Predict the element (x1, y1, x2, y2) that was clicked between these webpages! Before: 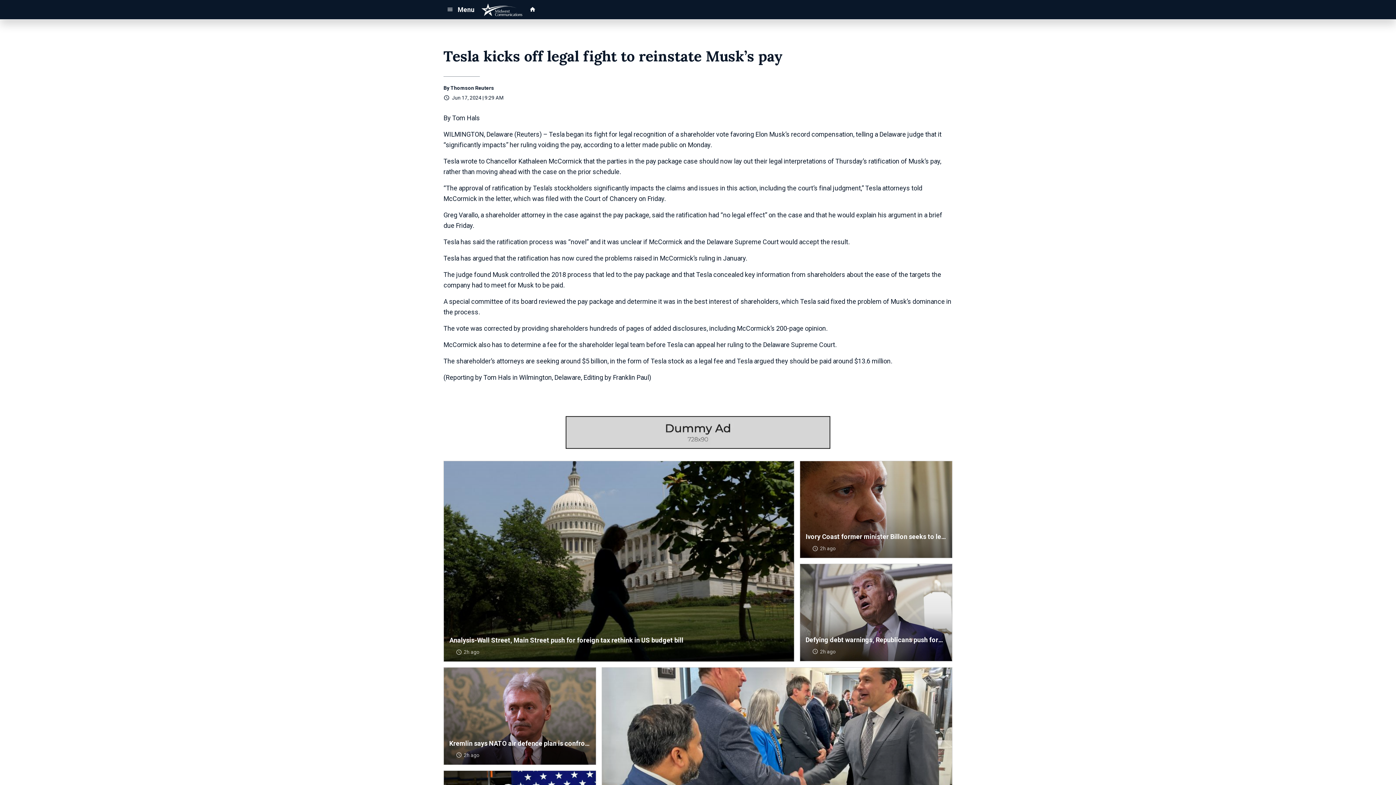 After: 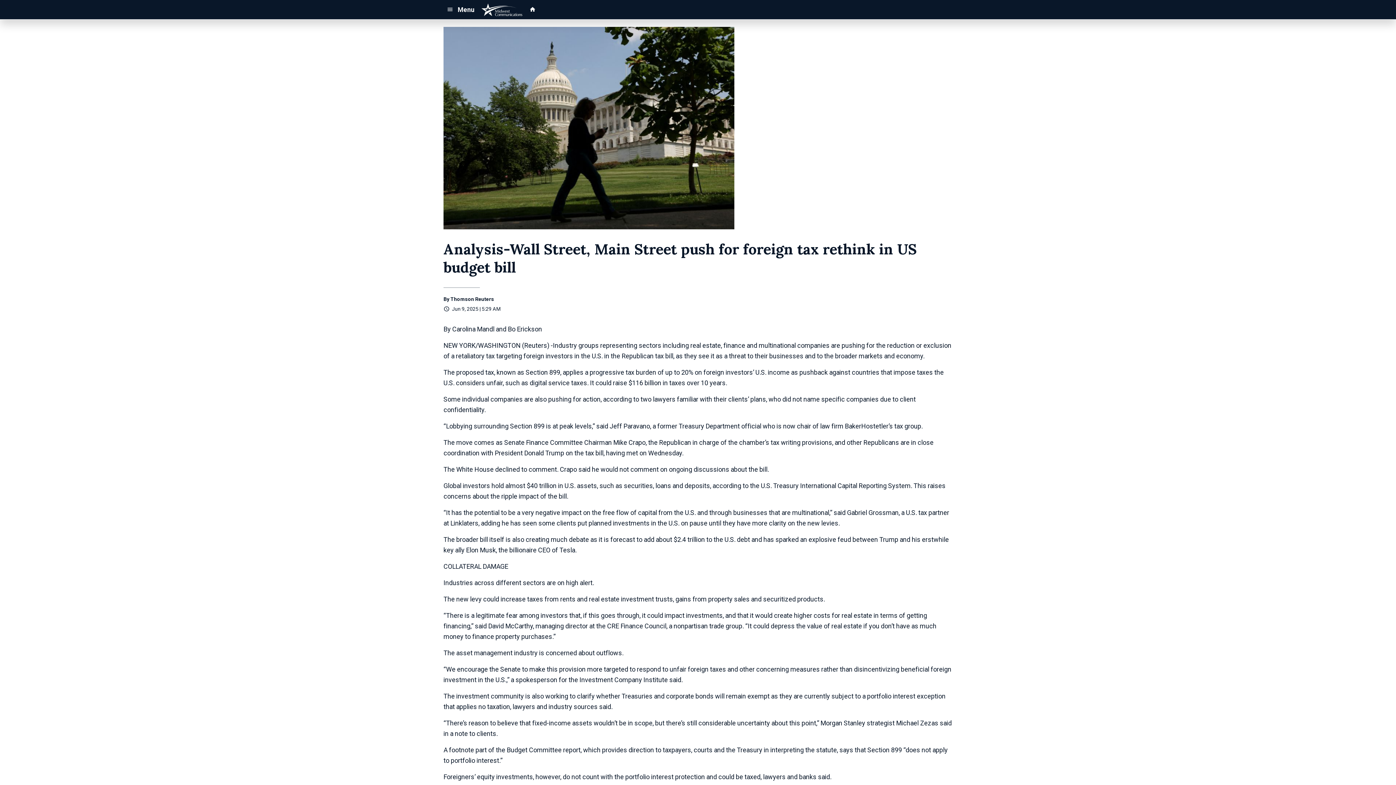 Action: label: Analysis-Wall Street, Main Street push for foreign tax rethink in US budget bill
 2h ago   bbox: (443, 461, 794, 662)